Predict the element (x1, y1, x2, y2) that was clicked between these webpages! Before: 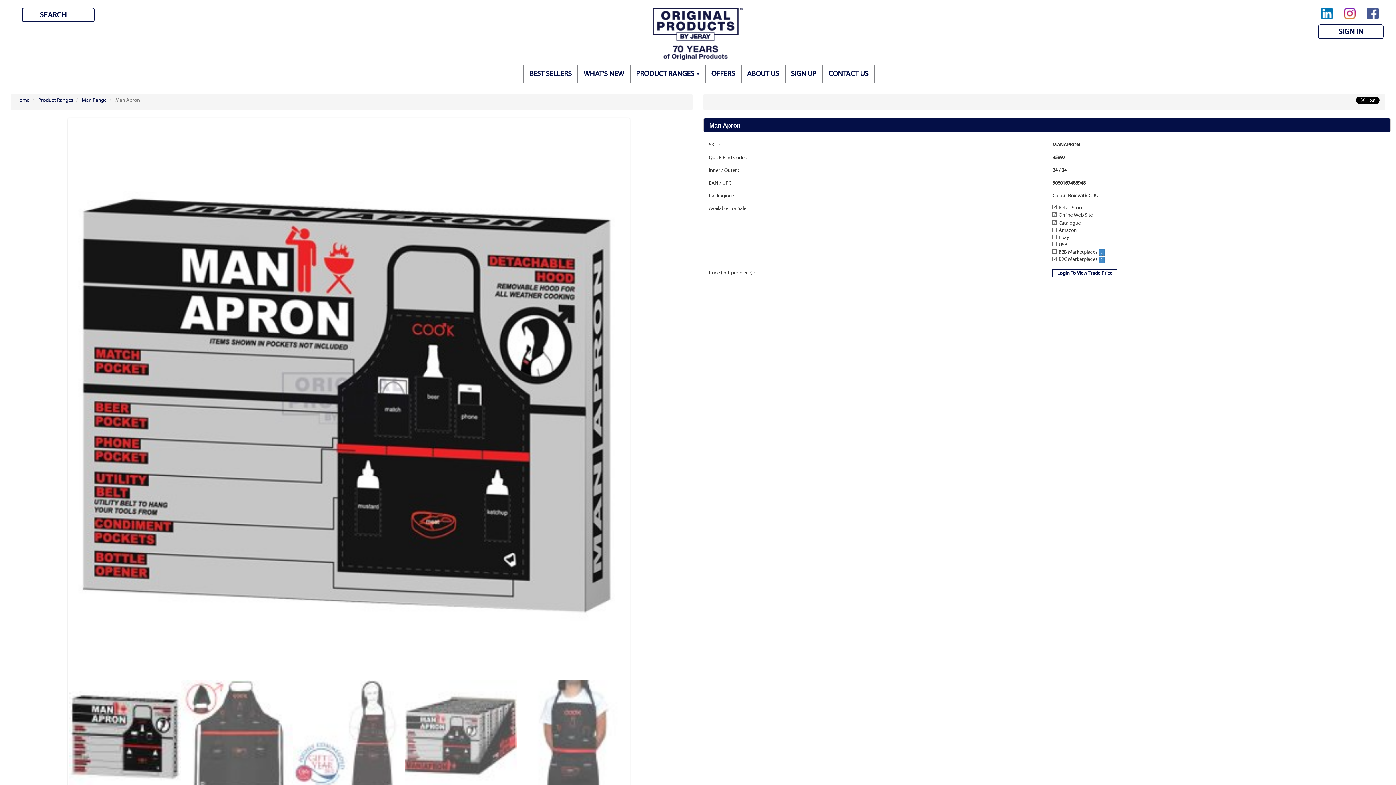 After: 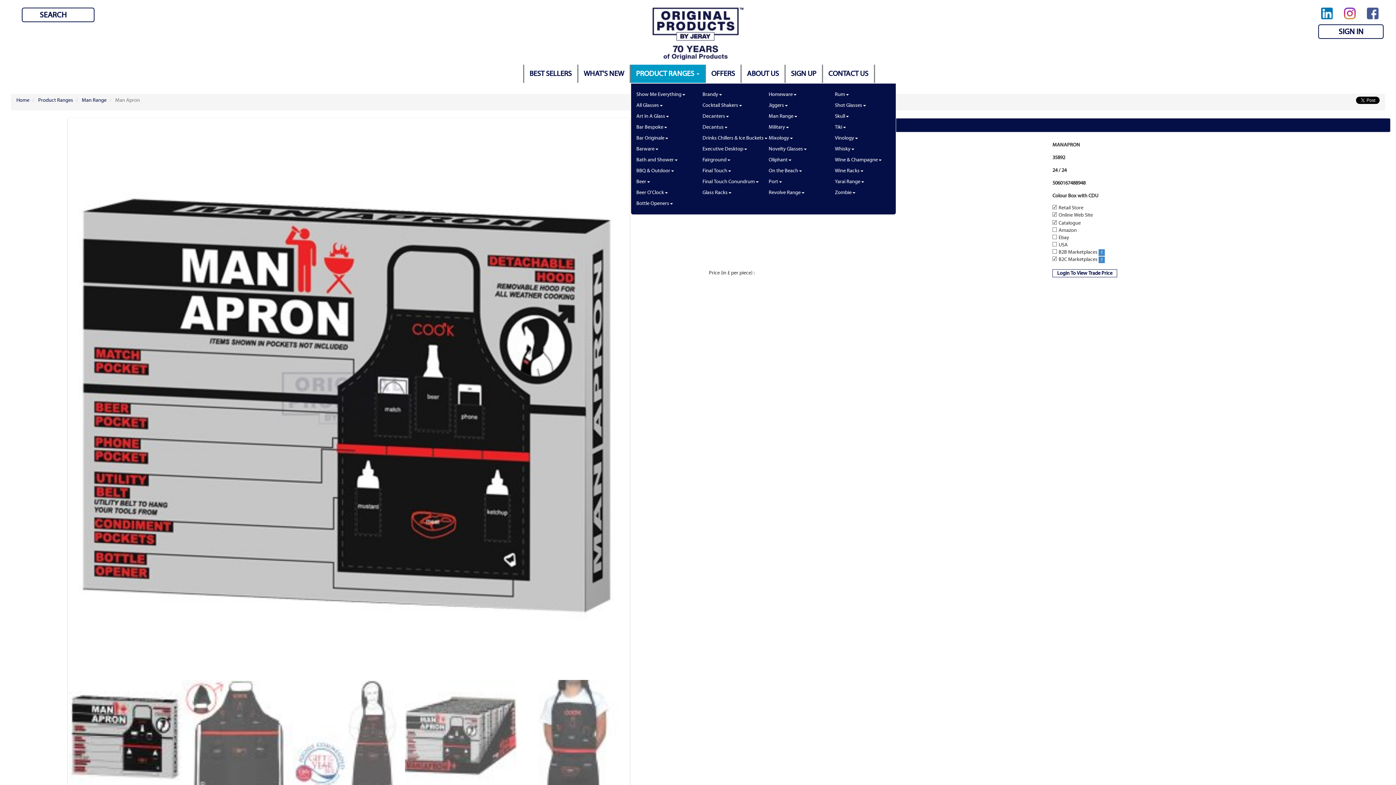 Action: label: PRODUCT RANGES  bbox: (630, 64, 704, 82)